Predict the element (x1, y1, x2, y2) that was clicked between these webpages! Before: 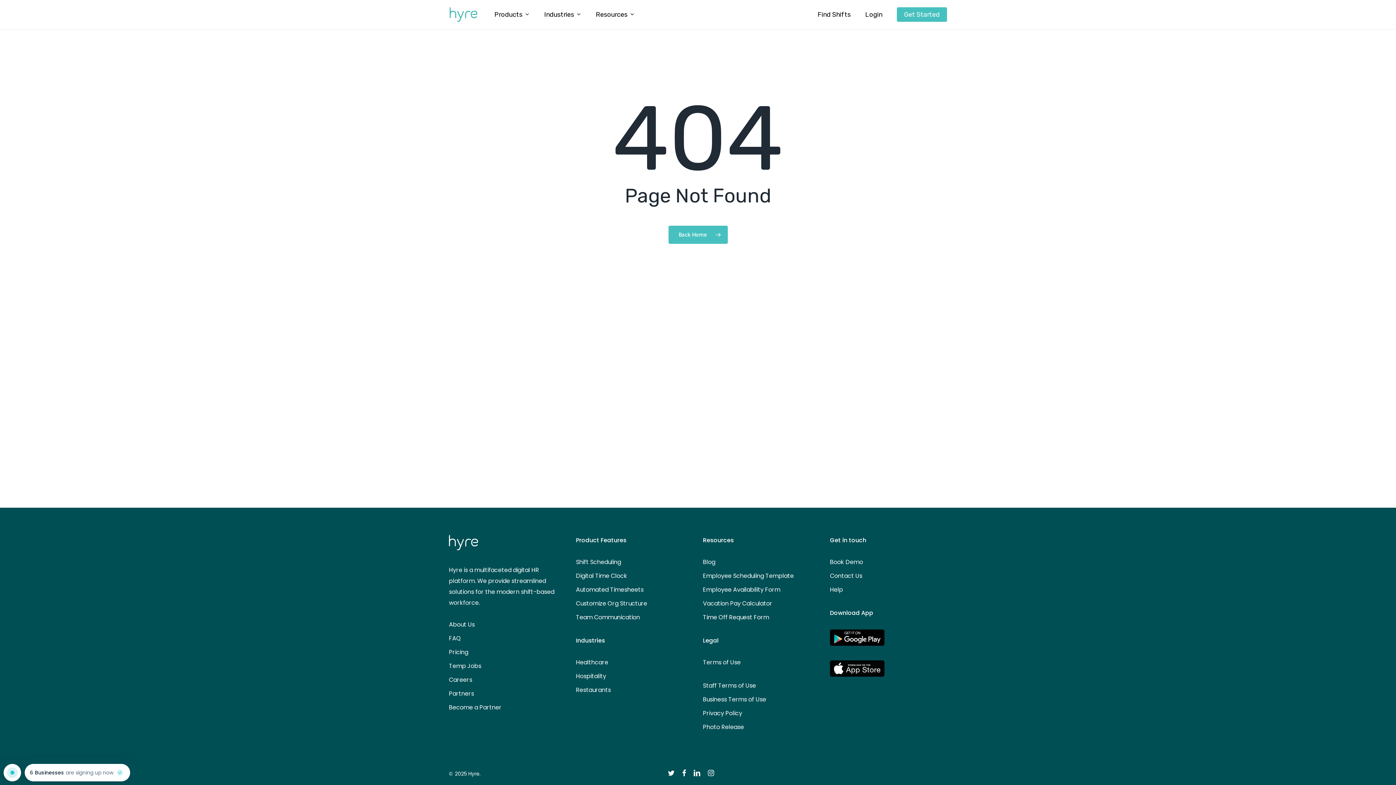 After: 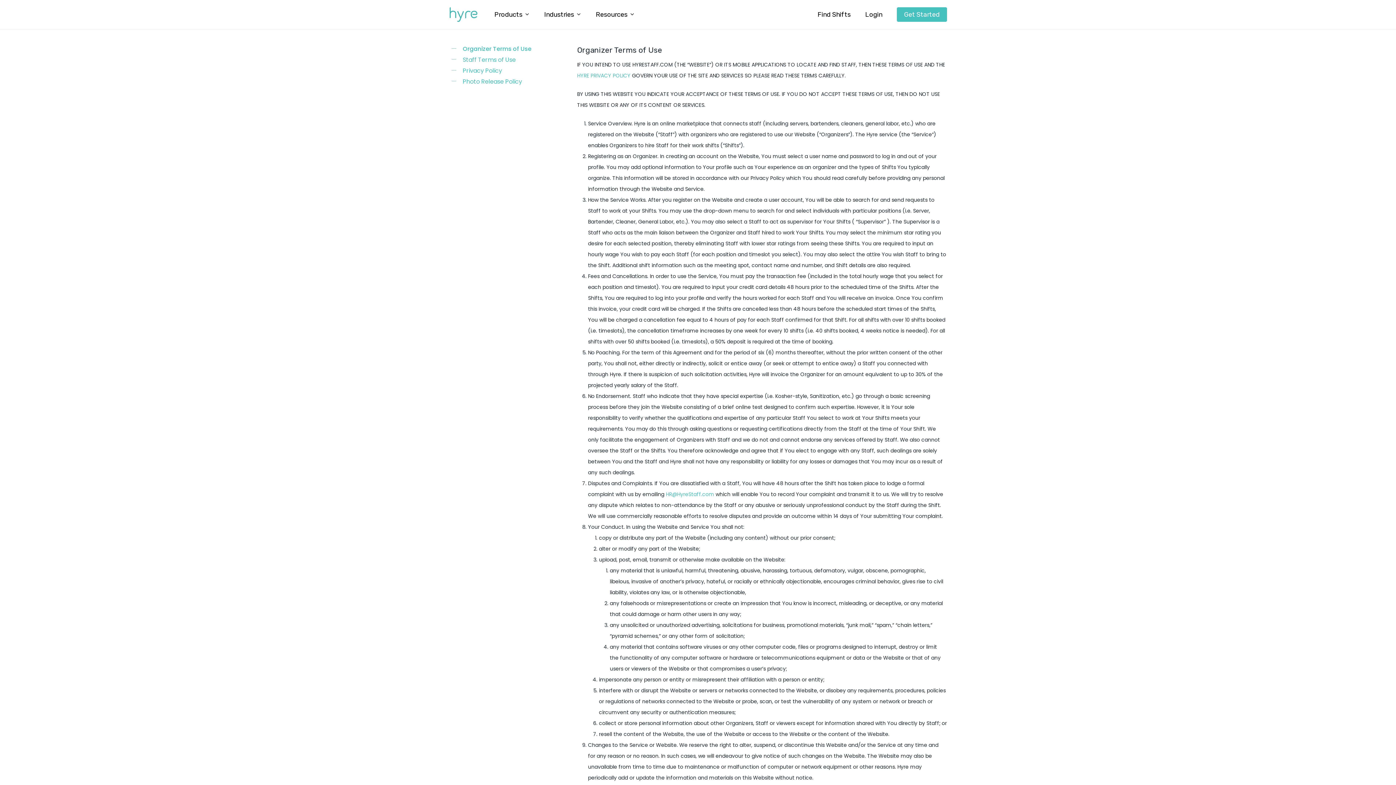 Action: label: Terms of Use bbox: (703, 657, 820, 668)